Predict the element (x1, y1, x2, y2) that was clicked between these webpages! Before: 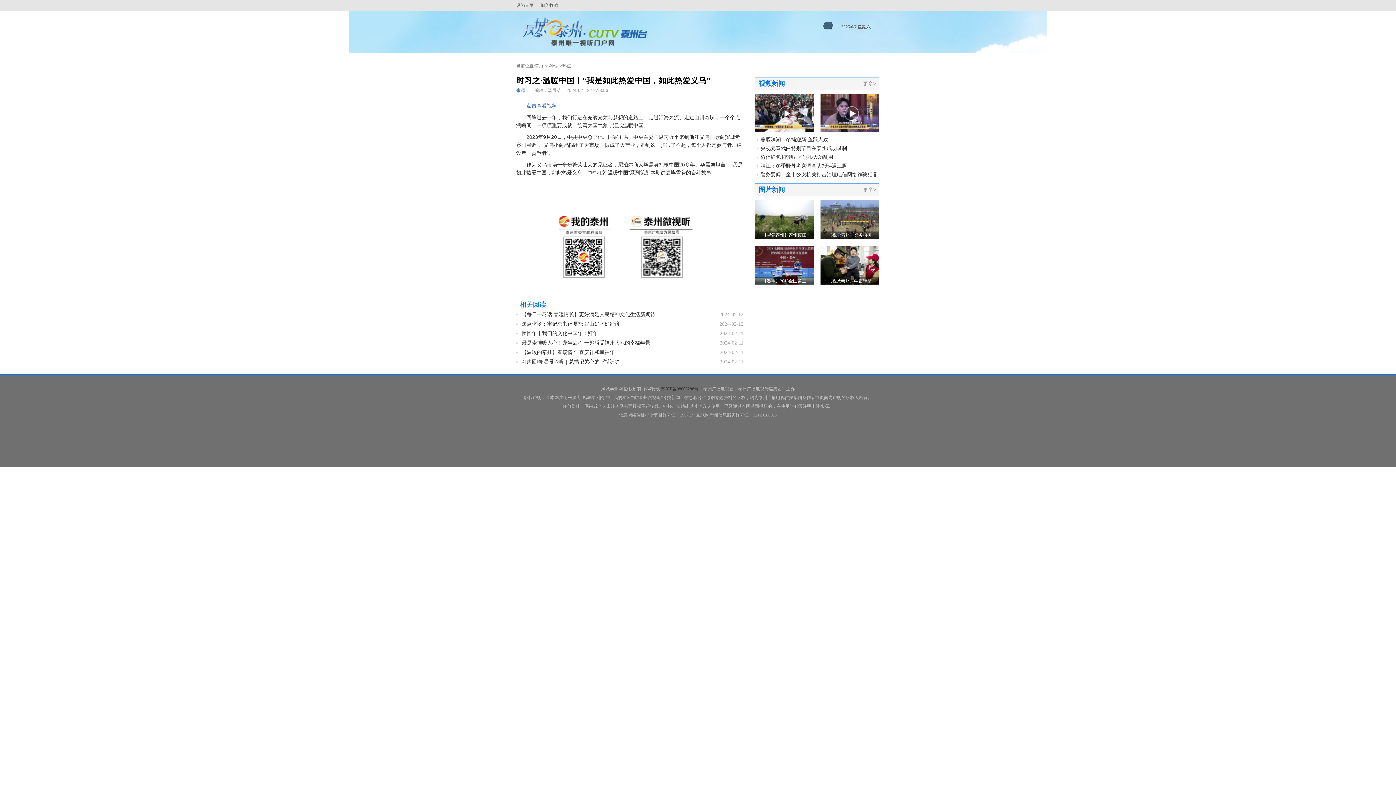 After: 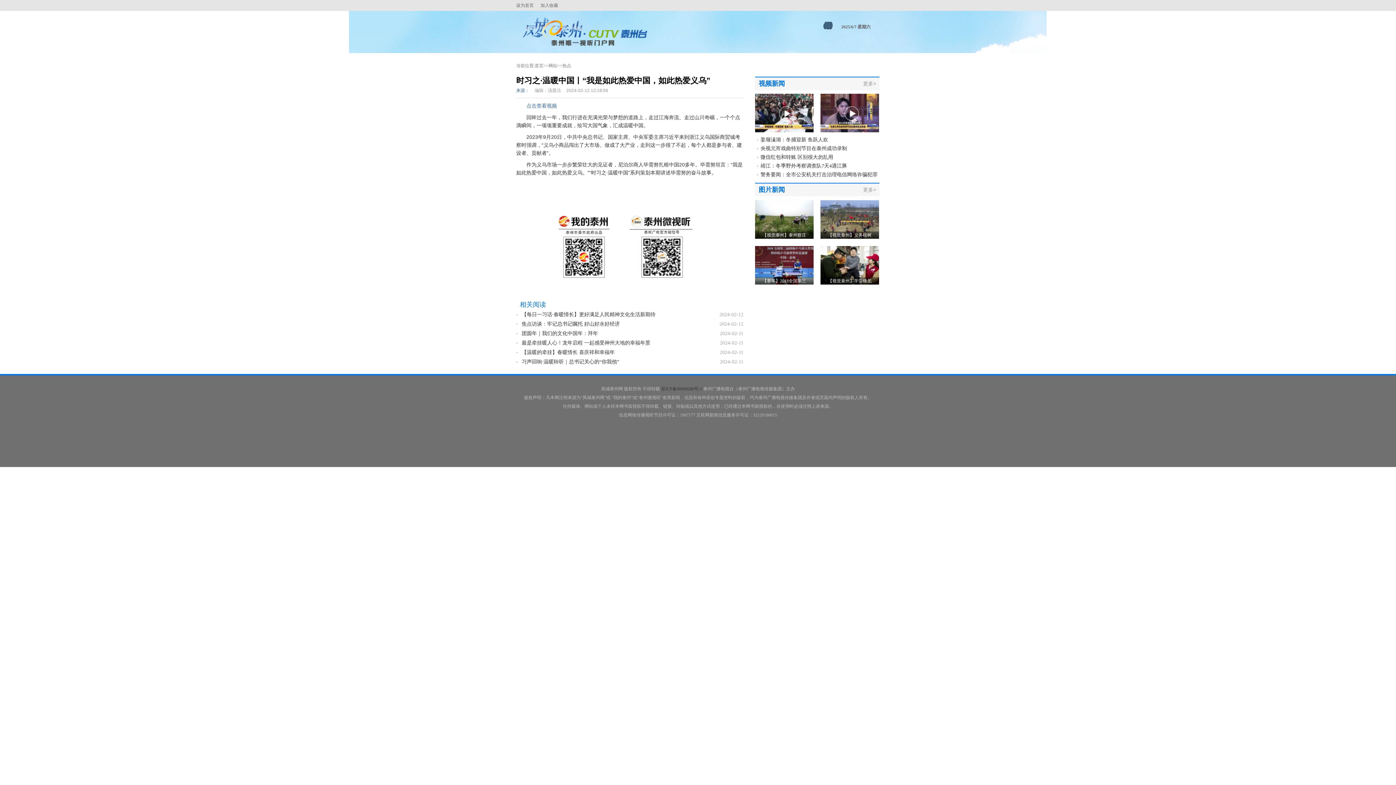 Action: bbox: (760, 137, 828, 142) label: 姜堰溱湖：冬捕迎新 鱼跃人欢